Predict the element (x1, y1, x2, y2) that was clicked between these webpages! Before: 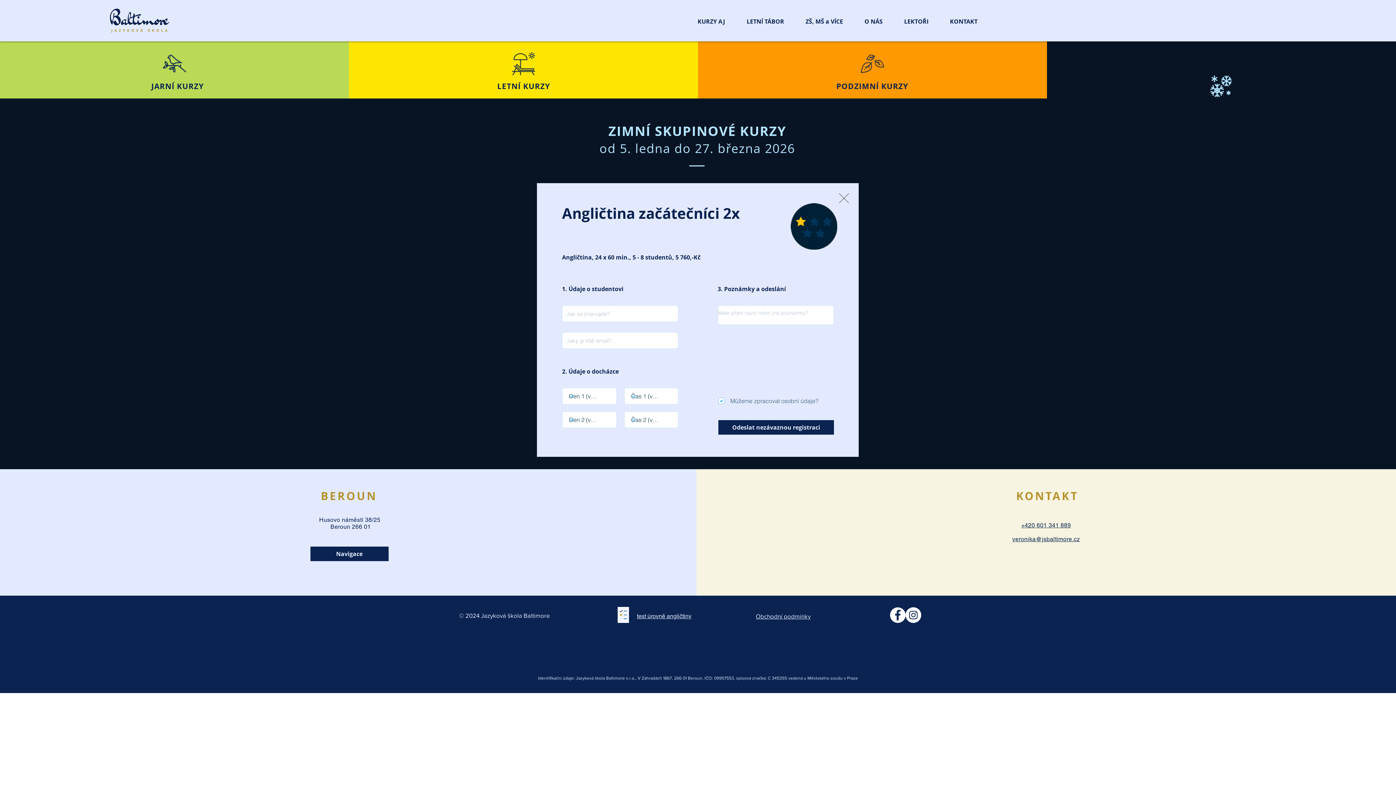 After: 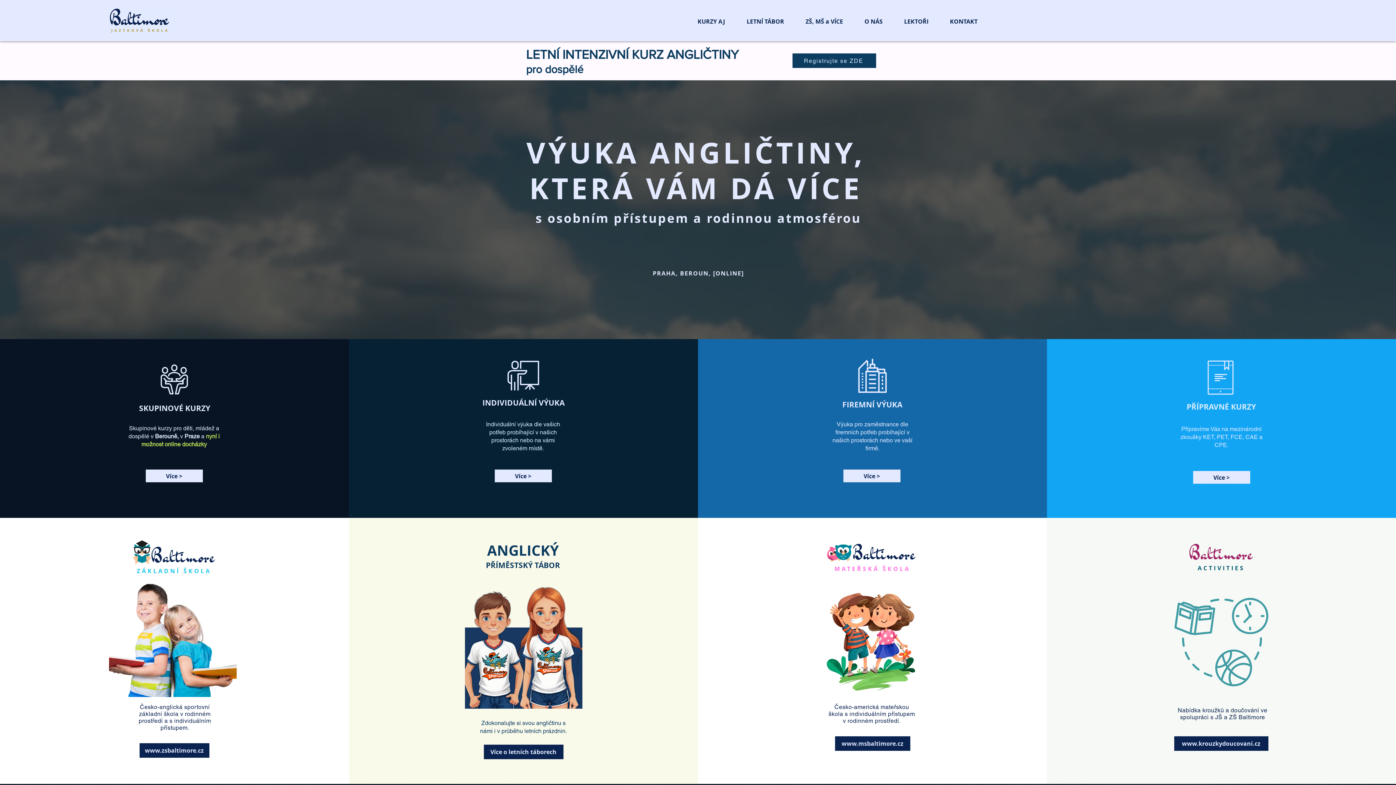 Action: bbox: (681, 12, 730, 30) label: KURZY AJ